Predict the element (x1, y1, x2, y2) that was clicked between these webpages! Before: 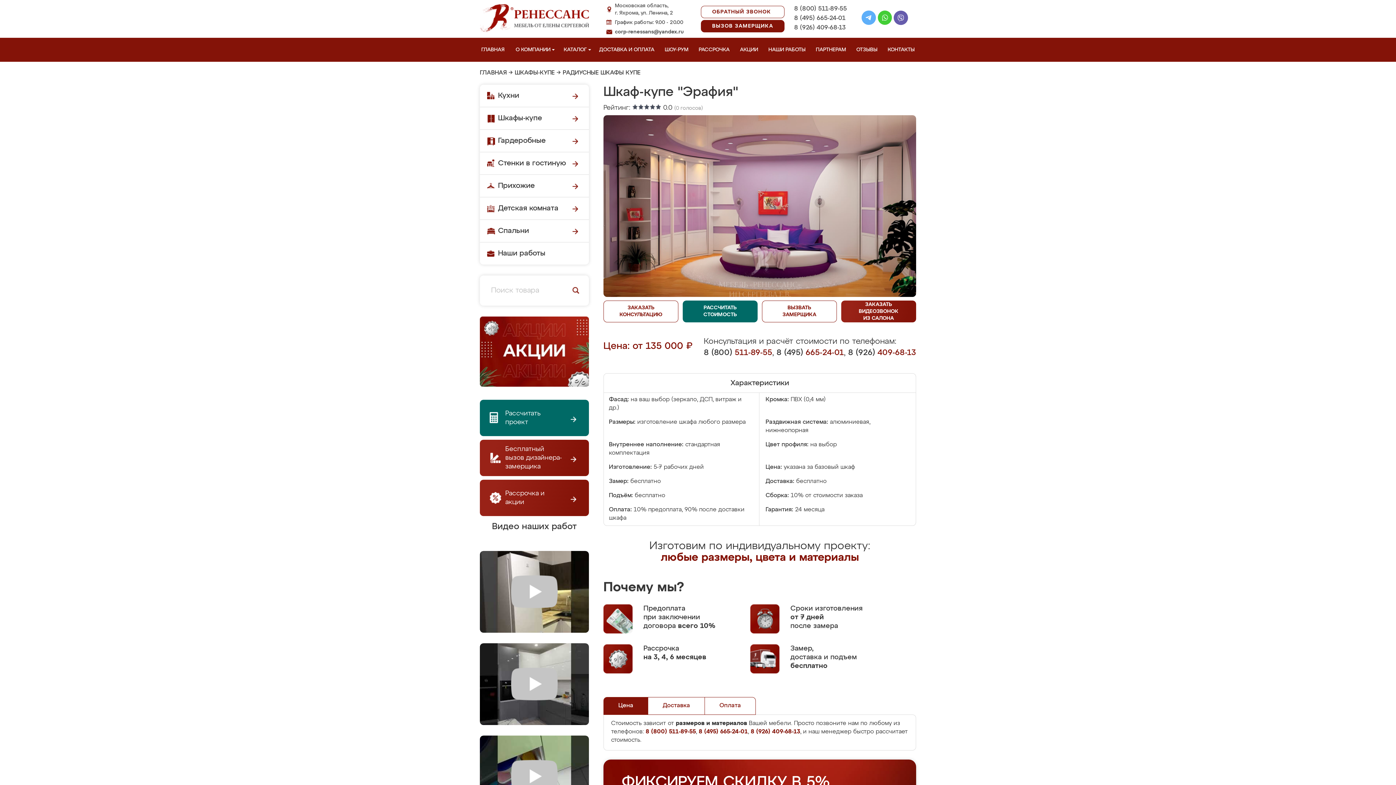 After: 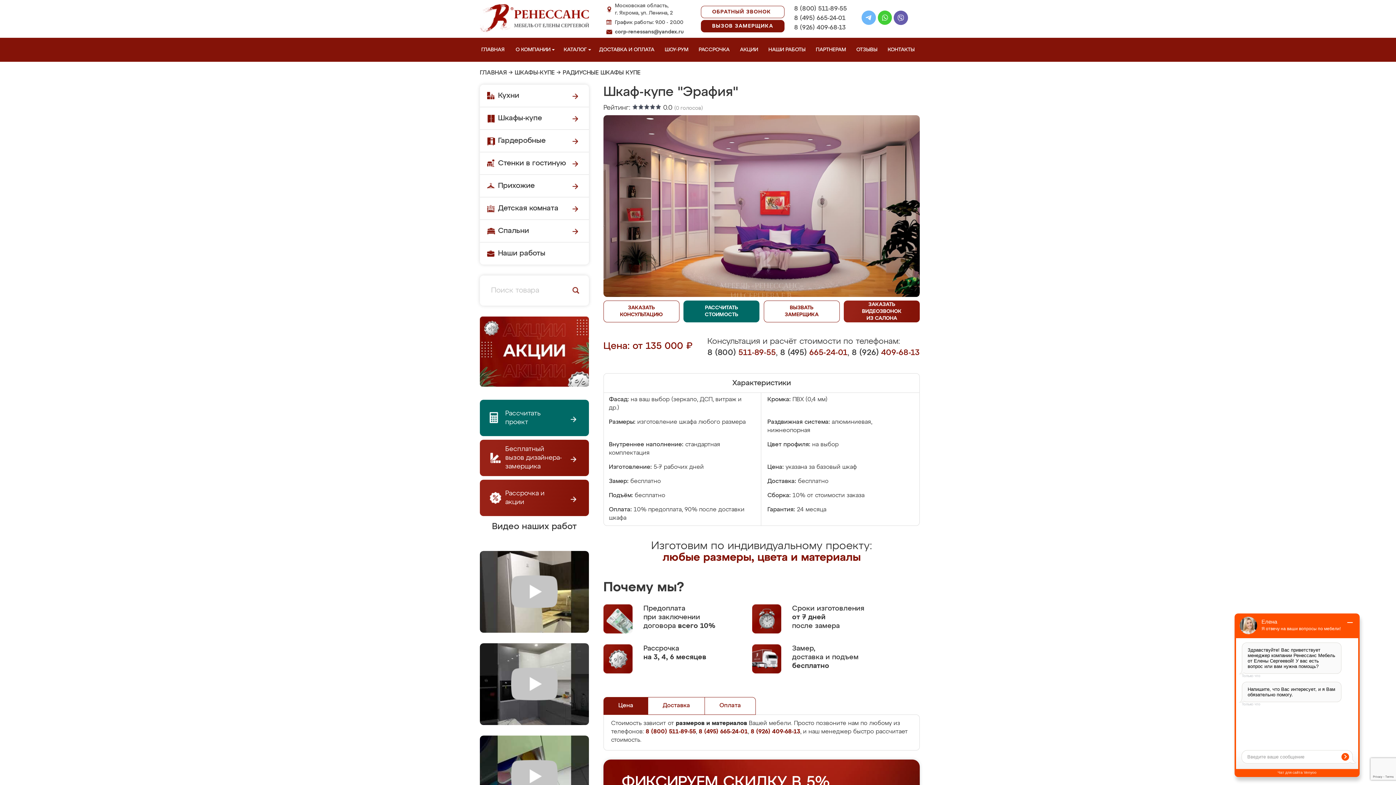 Action: bbox: (861, 10, 876, 27)